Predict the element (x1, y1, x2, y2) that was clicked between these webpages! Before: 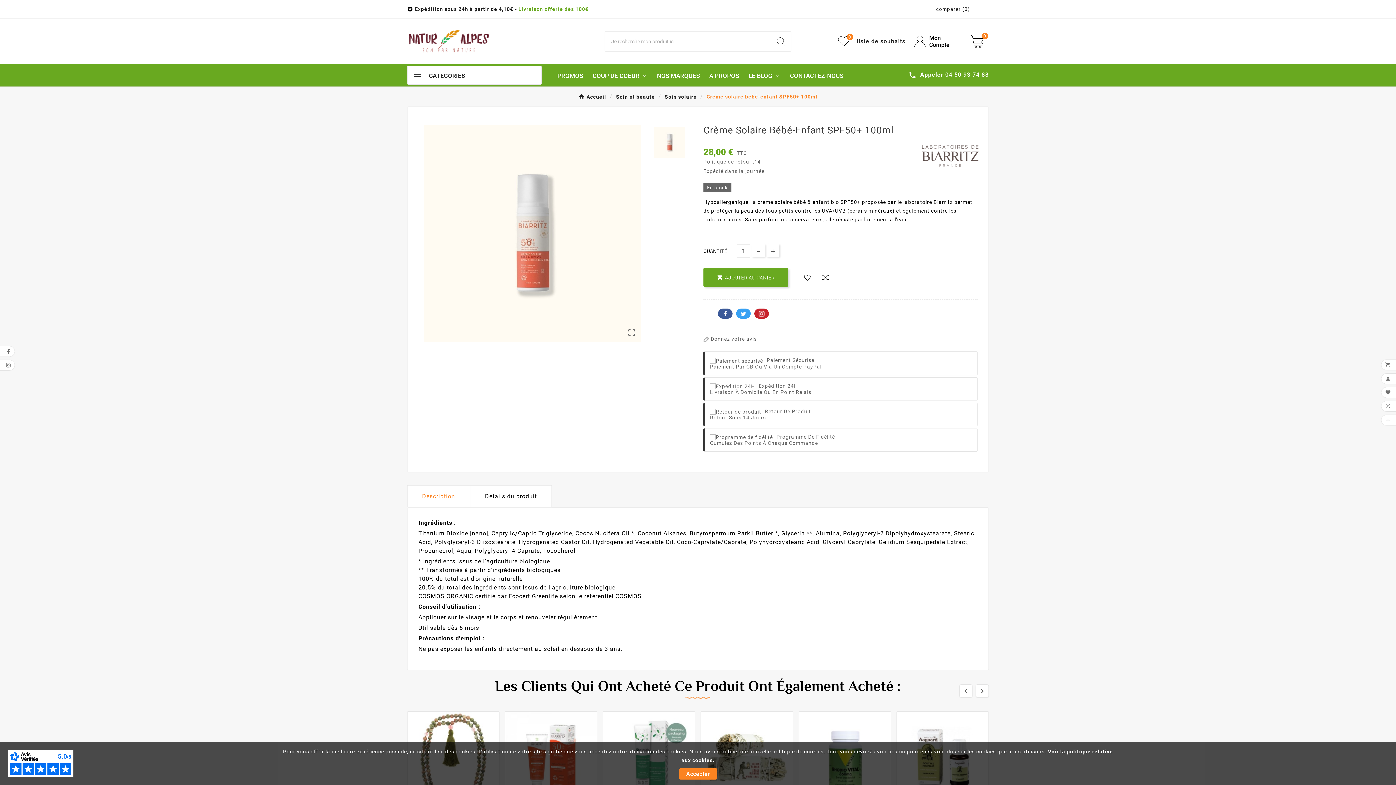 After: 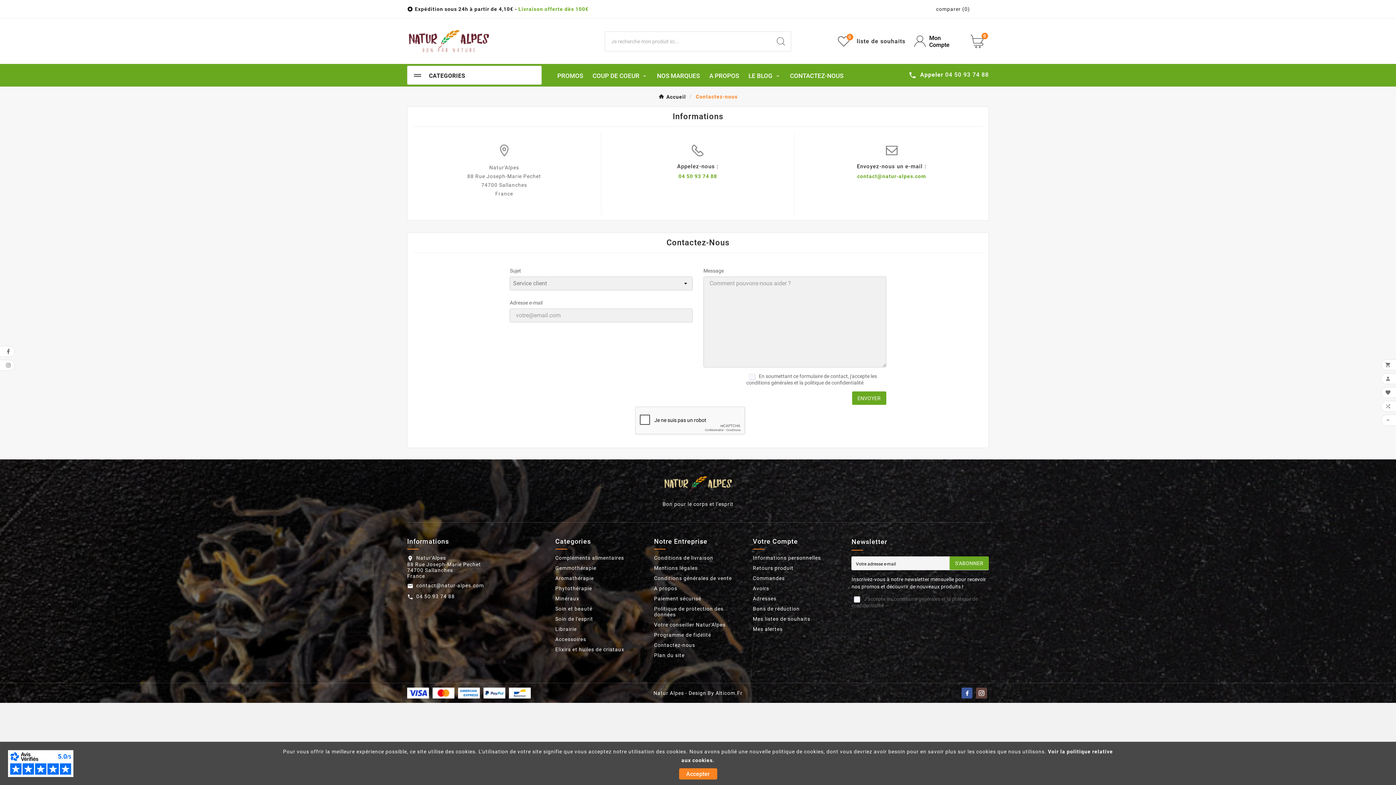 Action: label: CONTACTEZ-NOUS bbox: (785, 64, 848, 85)